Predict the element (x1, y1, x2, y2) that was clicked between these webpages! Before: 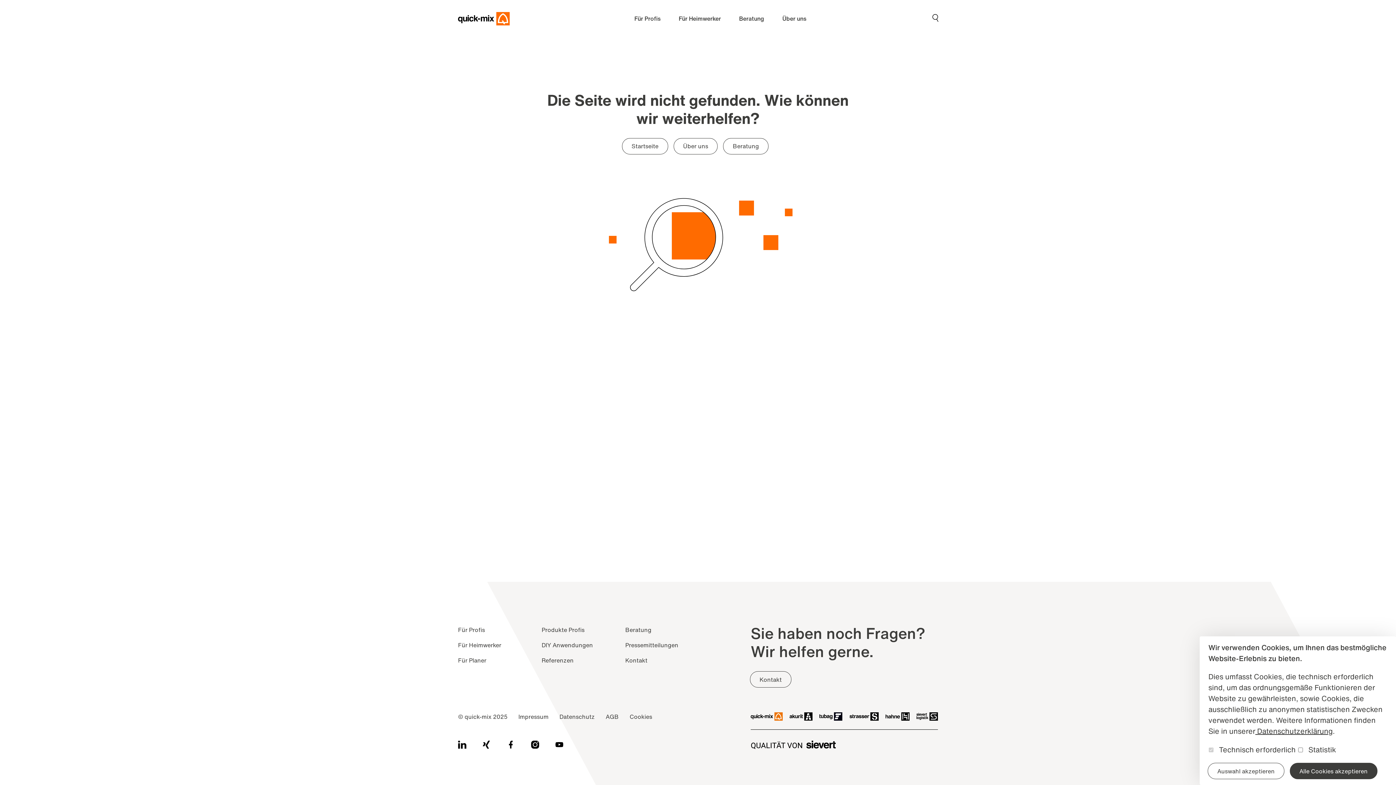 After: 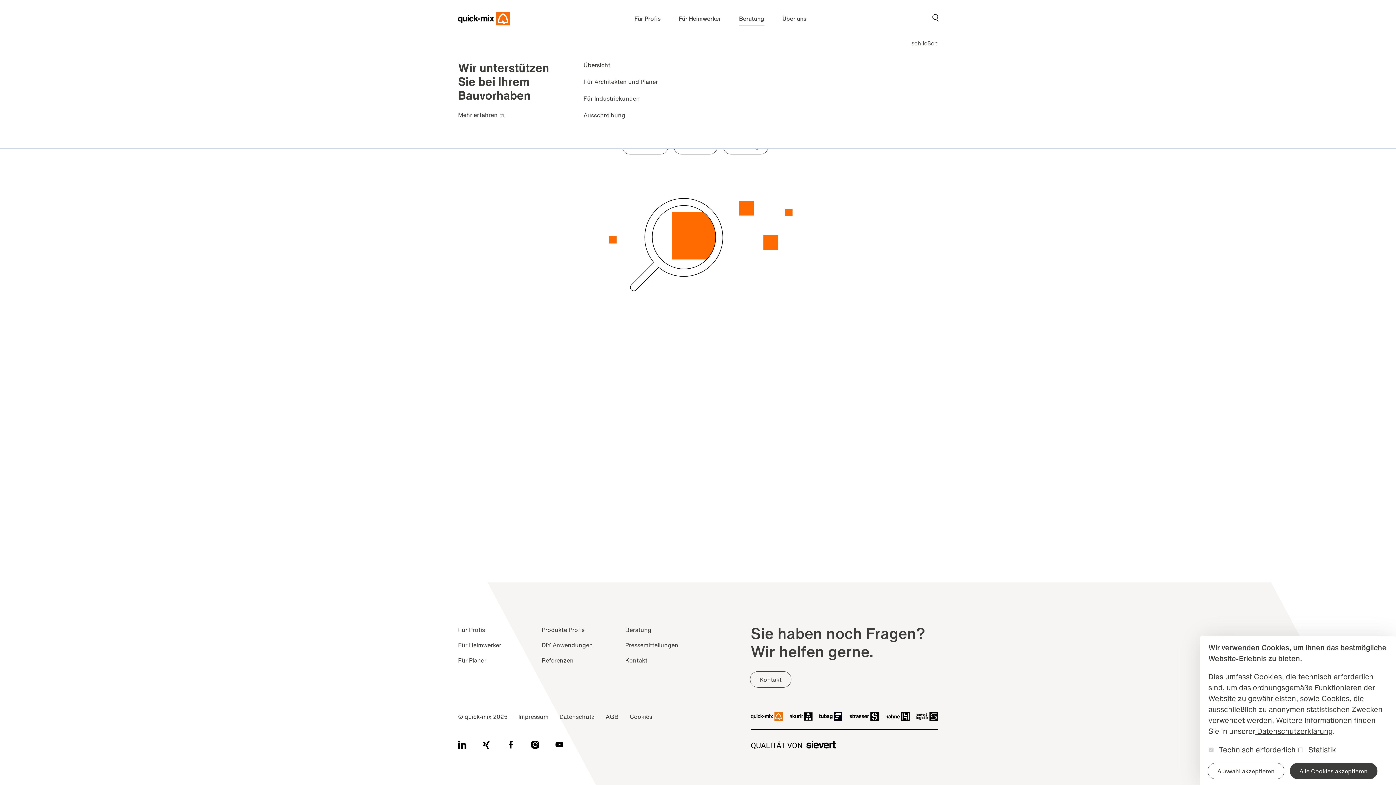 Action: bbox: (739, 14, 764, 24) label: Beratung